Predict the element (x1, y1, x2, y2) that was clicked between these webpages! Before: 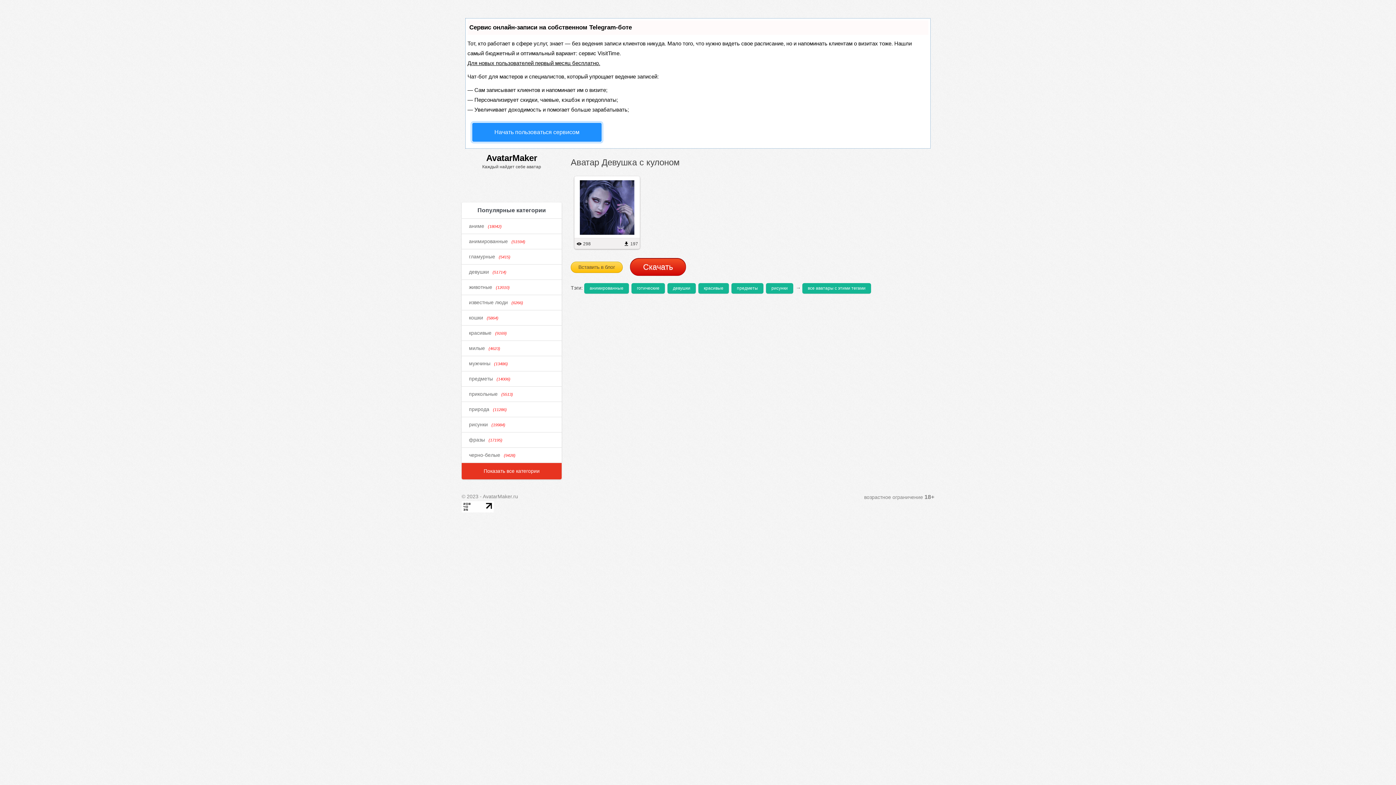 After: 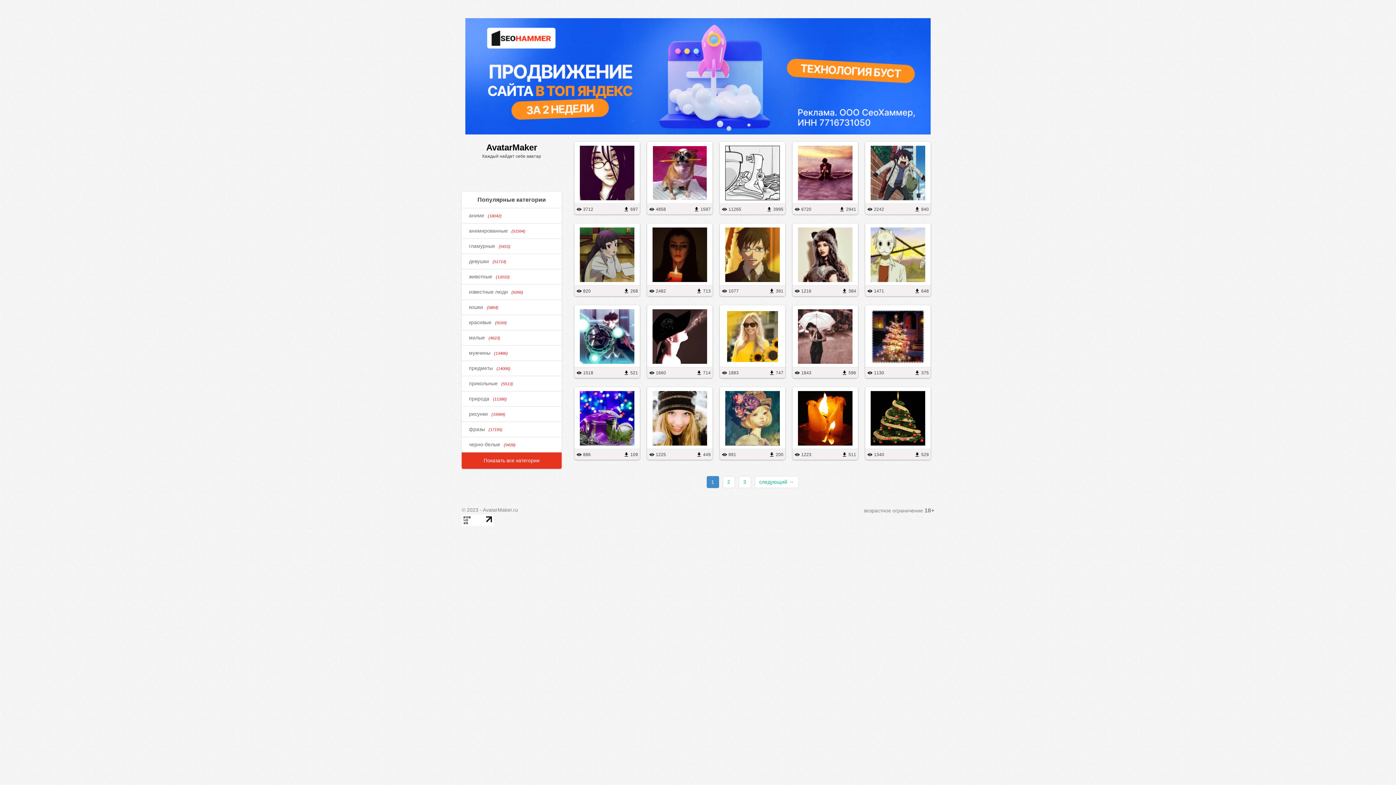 Action: bbox: (731, 283, 763, 293) label: предметы